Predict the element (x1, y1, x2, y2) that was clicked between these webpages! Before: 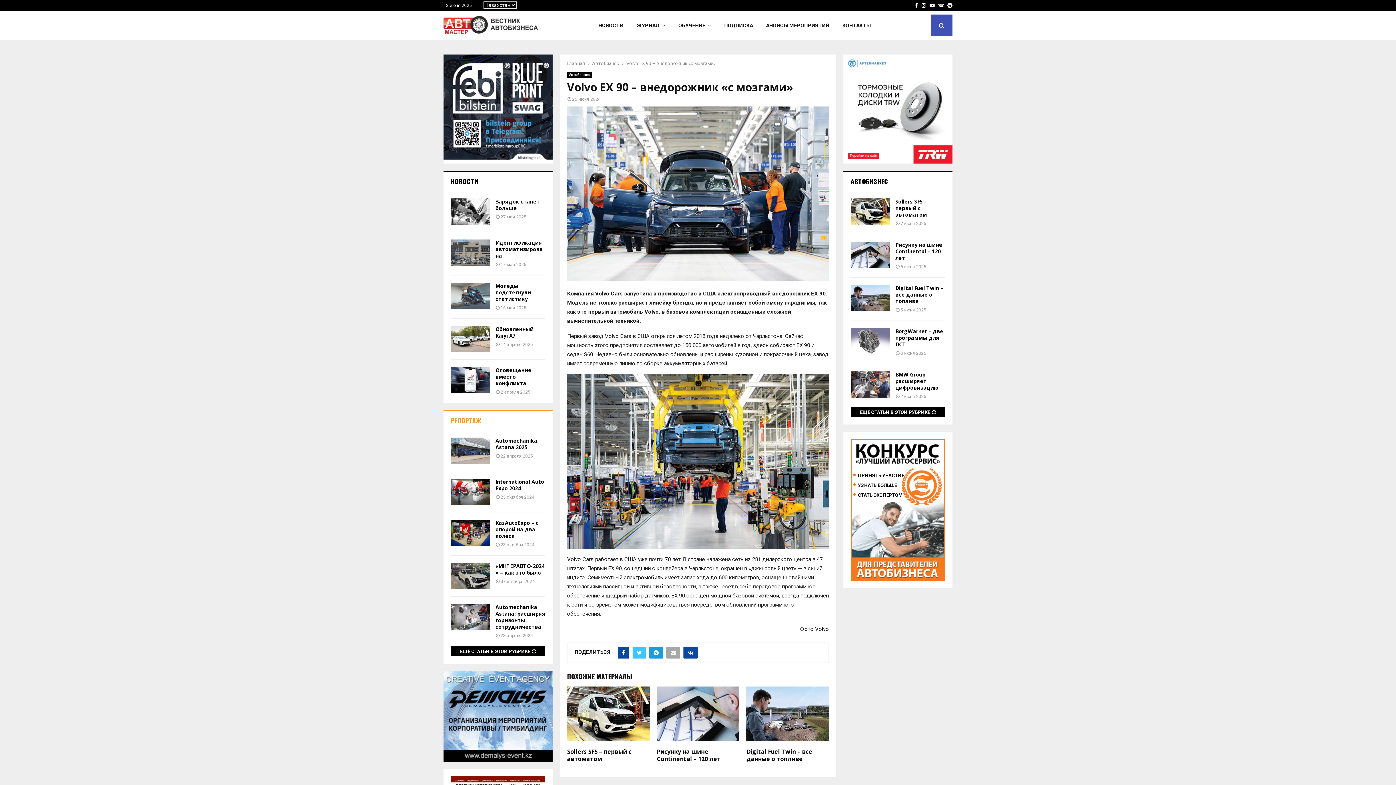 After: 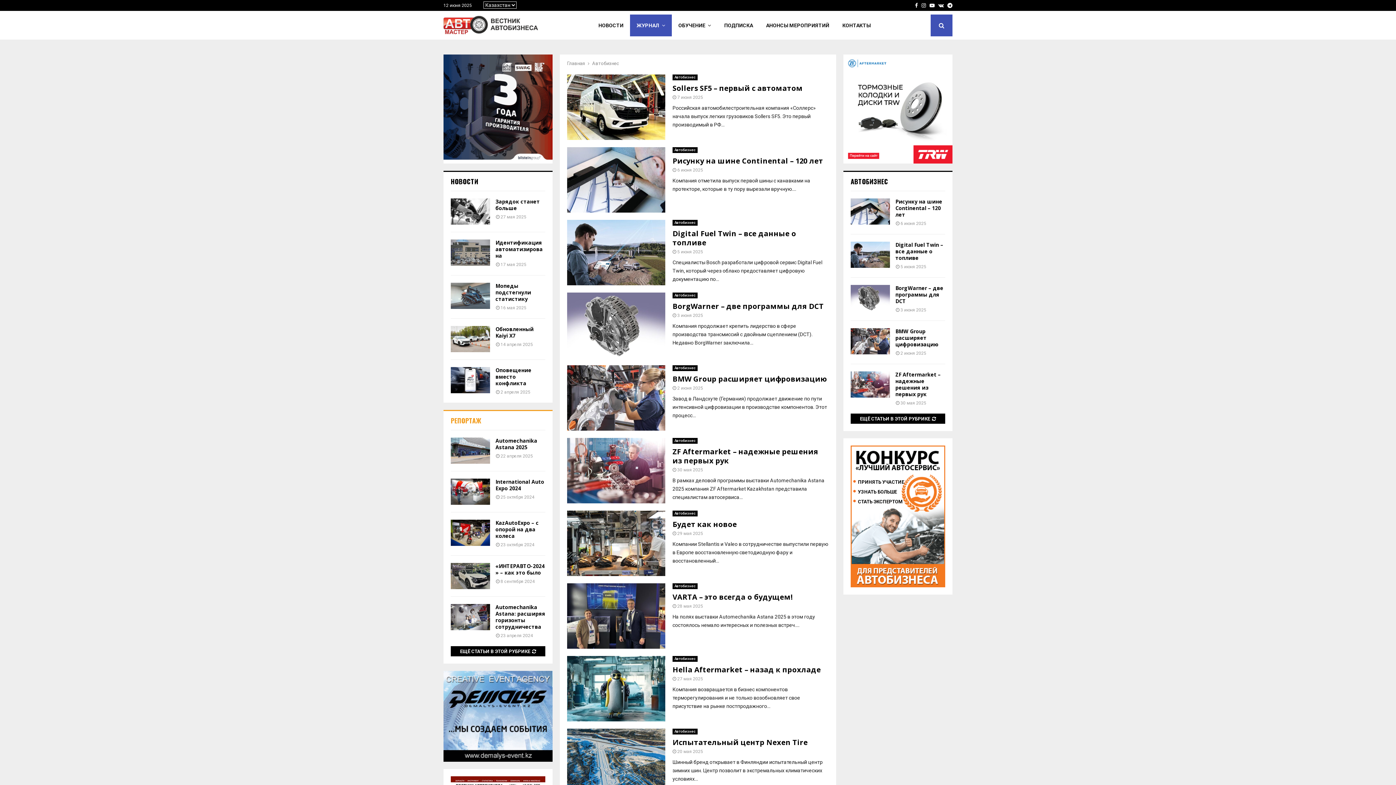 Action: bbox: (592, 60, 619, 66) label: Автобизнес